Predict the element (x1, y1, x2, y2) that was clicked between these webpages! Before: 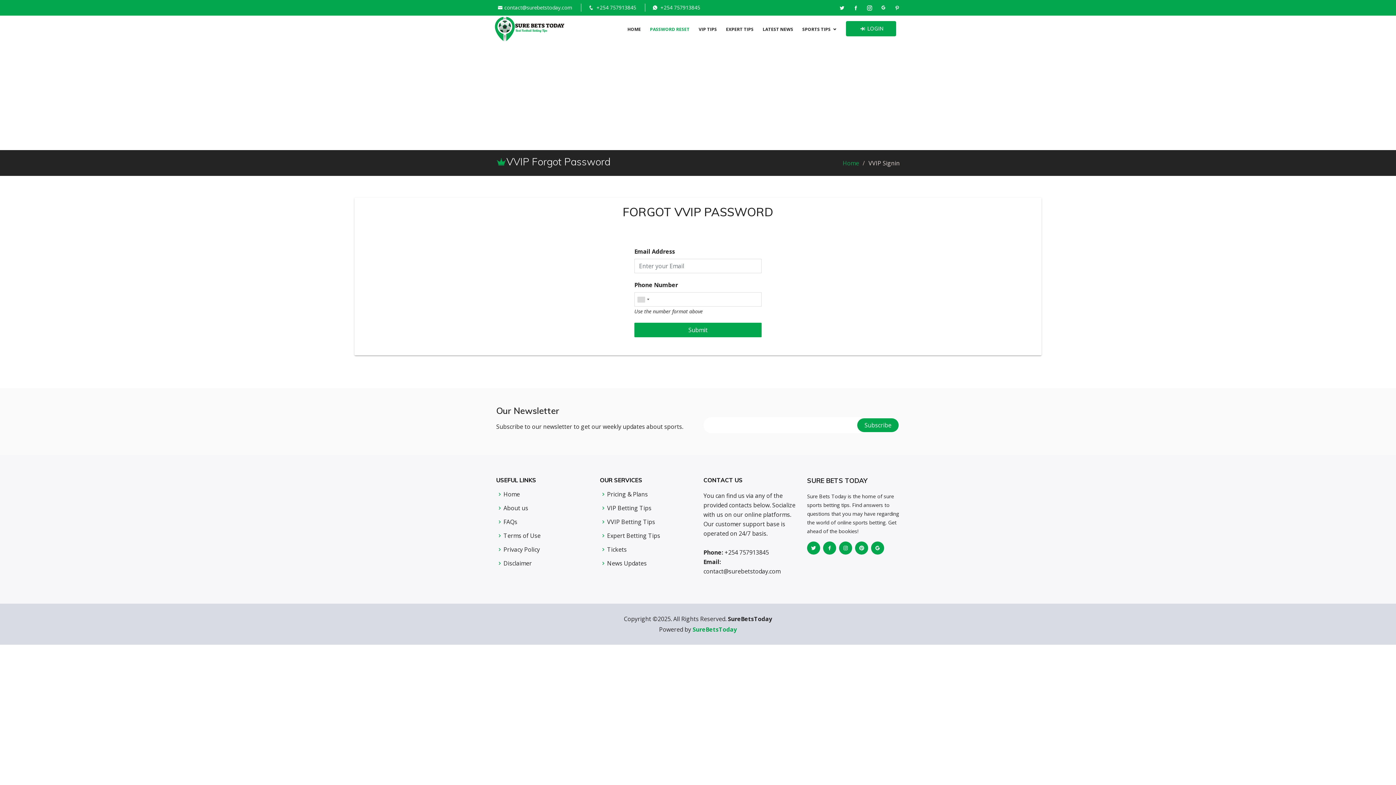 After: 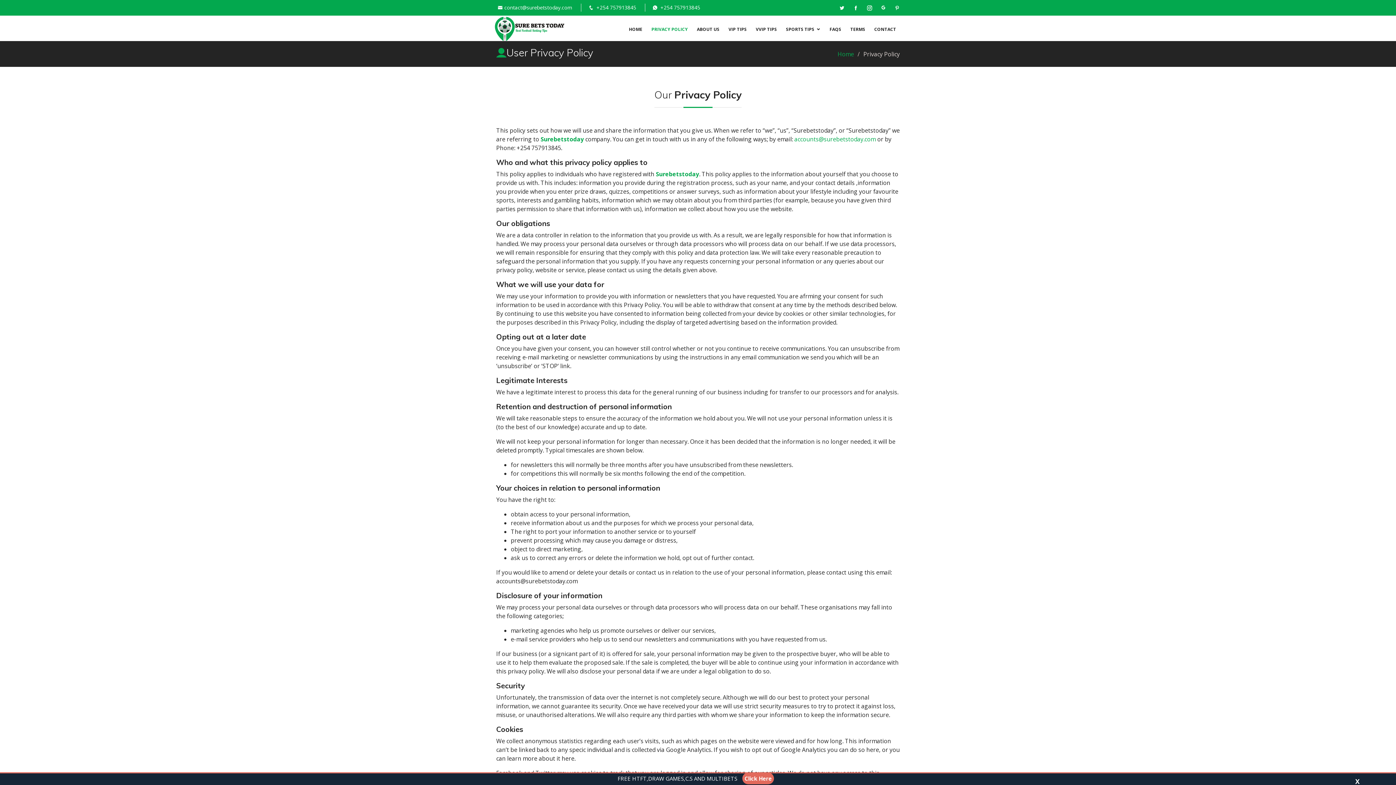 Action: label: Privacy Policy bbox: (503, 546, 540, 552)